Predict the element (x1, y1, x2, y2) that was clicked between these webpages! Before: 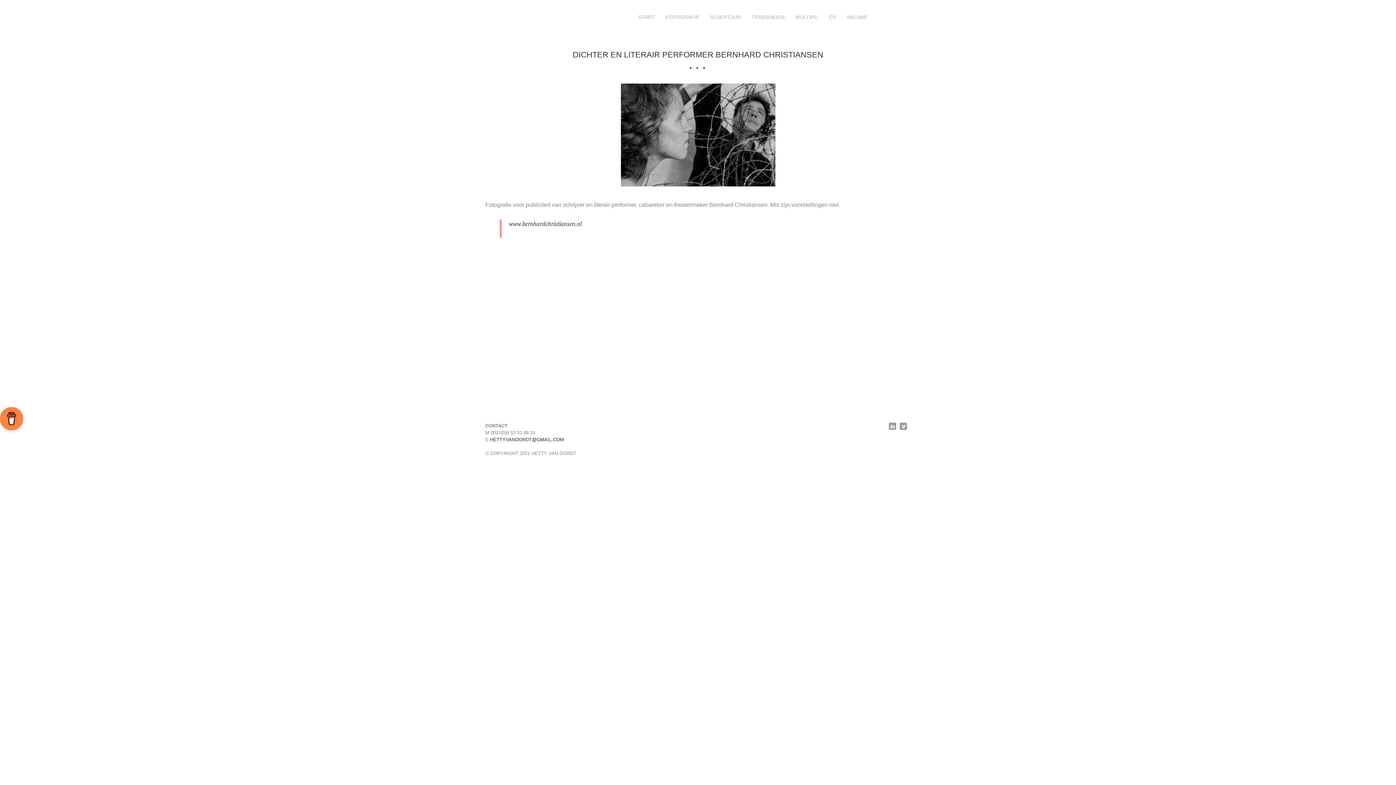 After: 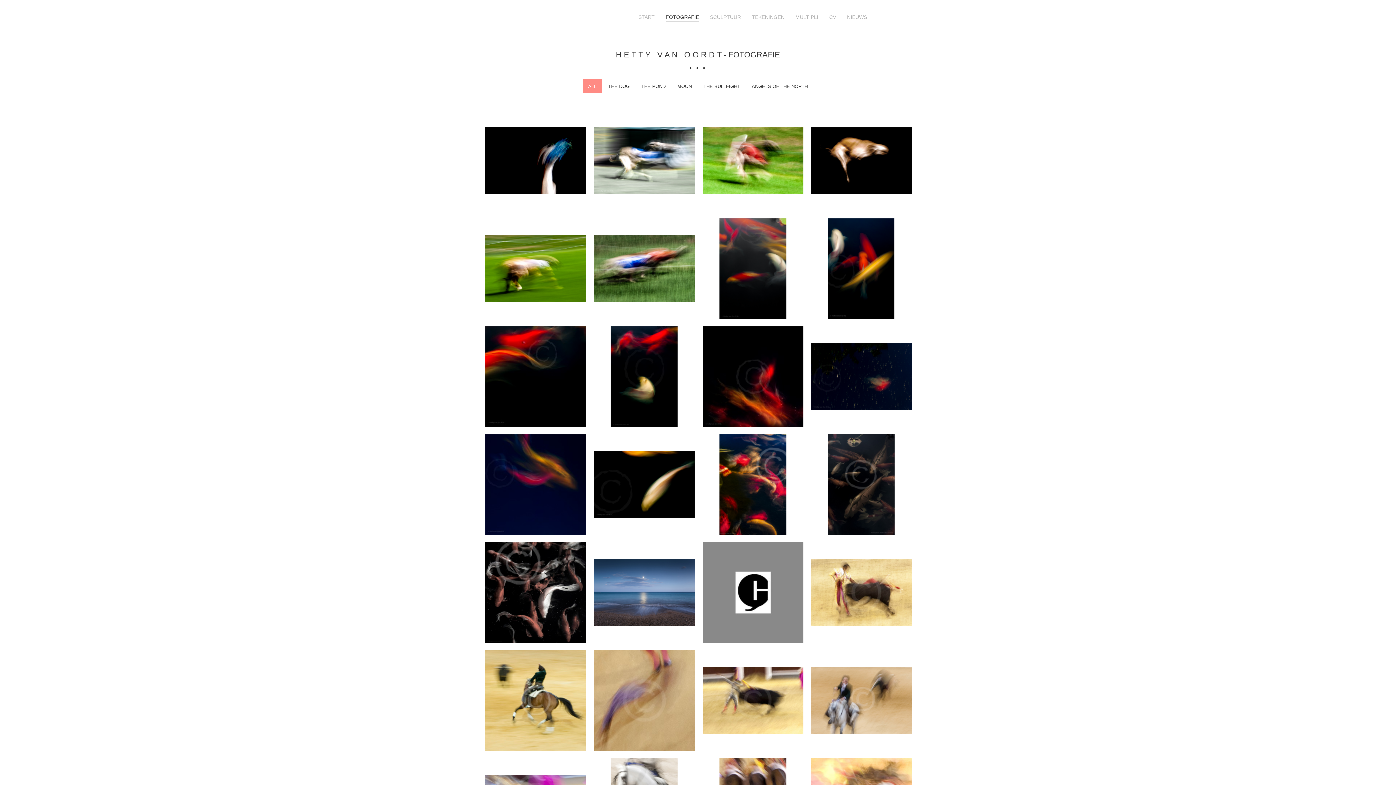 Action: bbox: (665, 13, 699, 21) label: FOTOGRAFIE